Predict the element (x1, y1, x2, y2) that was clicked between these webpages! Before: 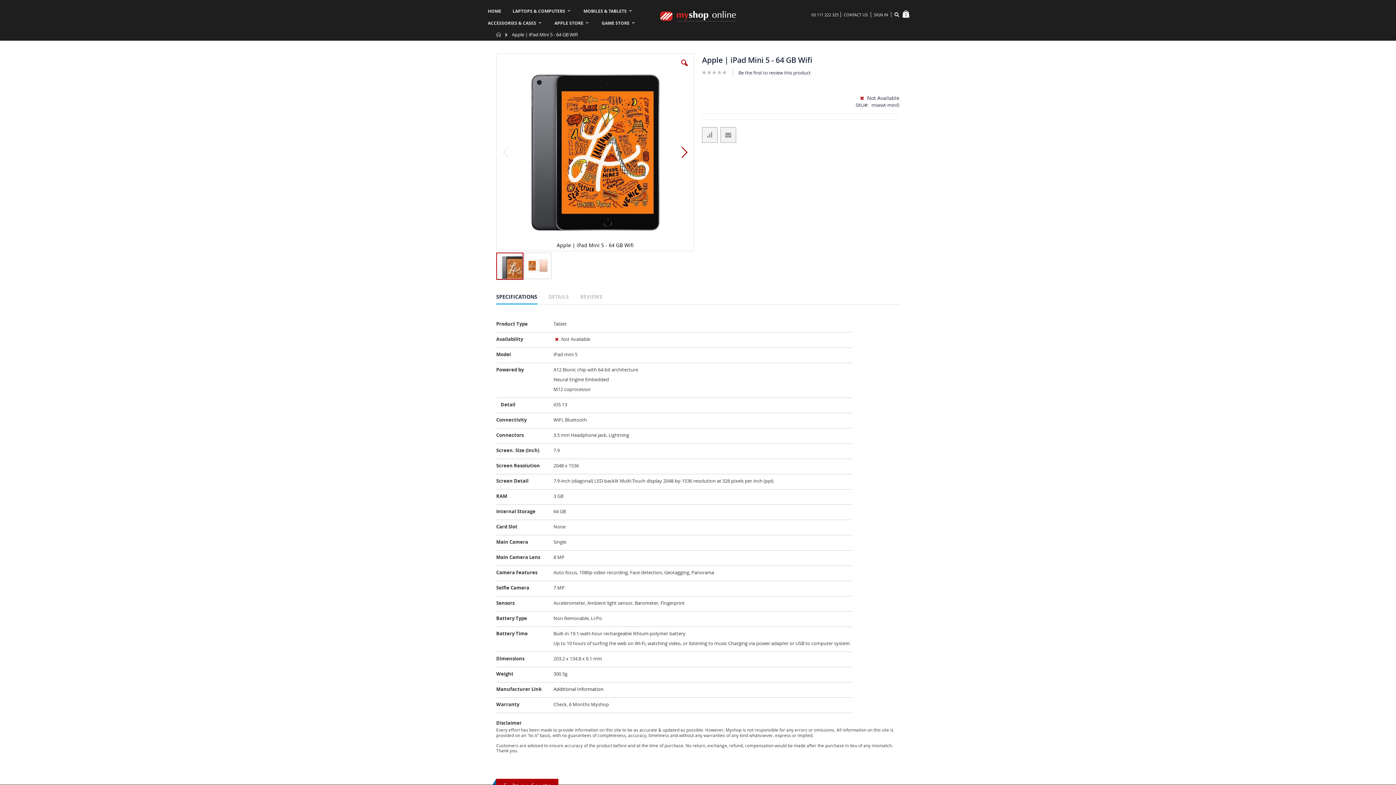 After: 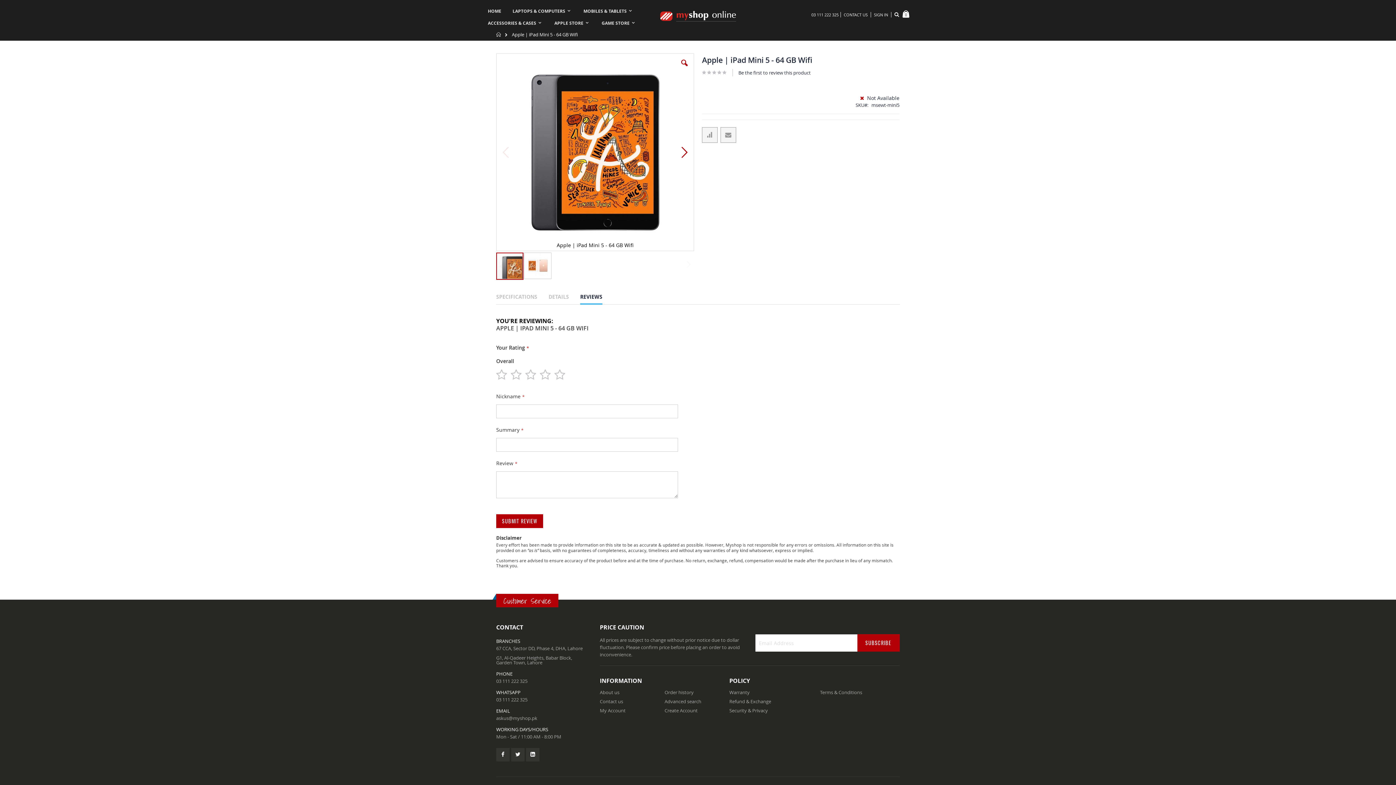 Action: bbox: (580, 291, 602, 304) label: REVIEWS